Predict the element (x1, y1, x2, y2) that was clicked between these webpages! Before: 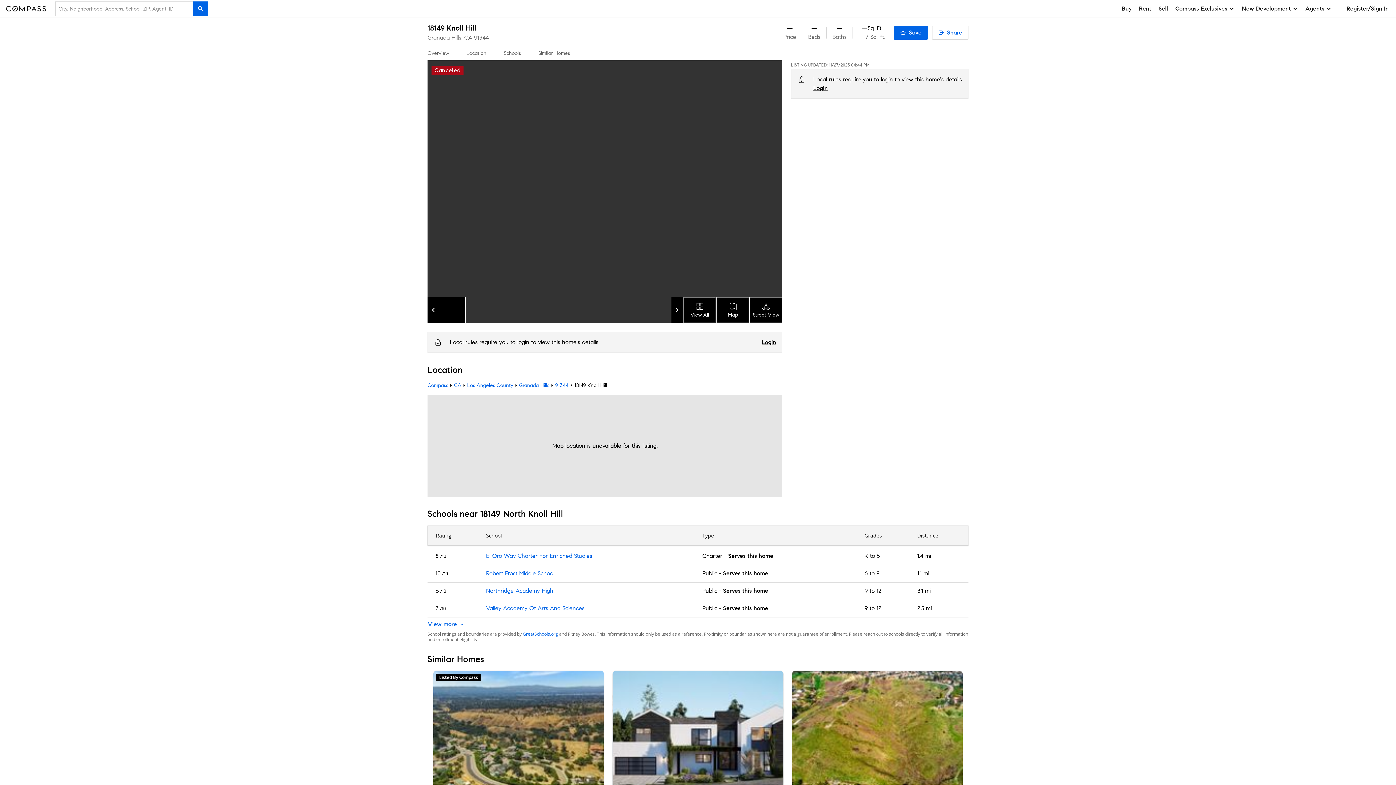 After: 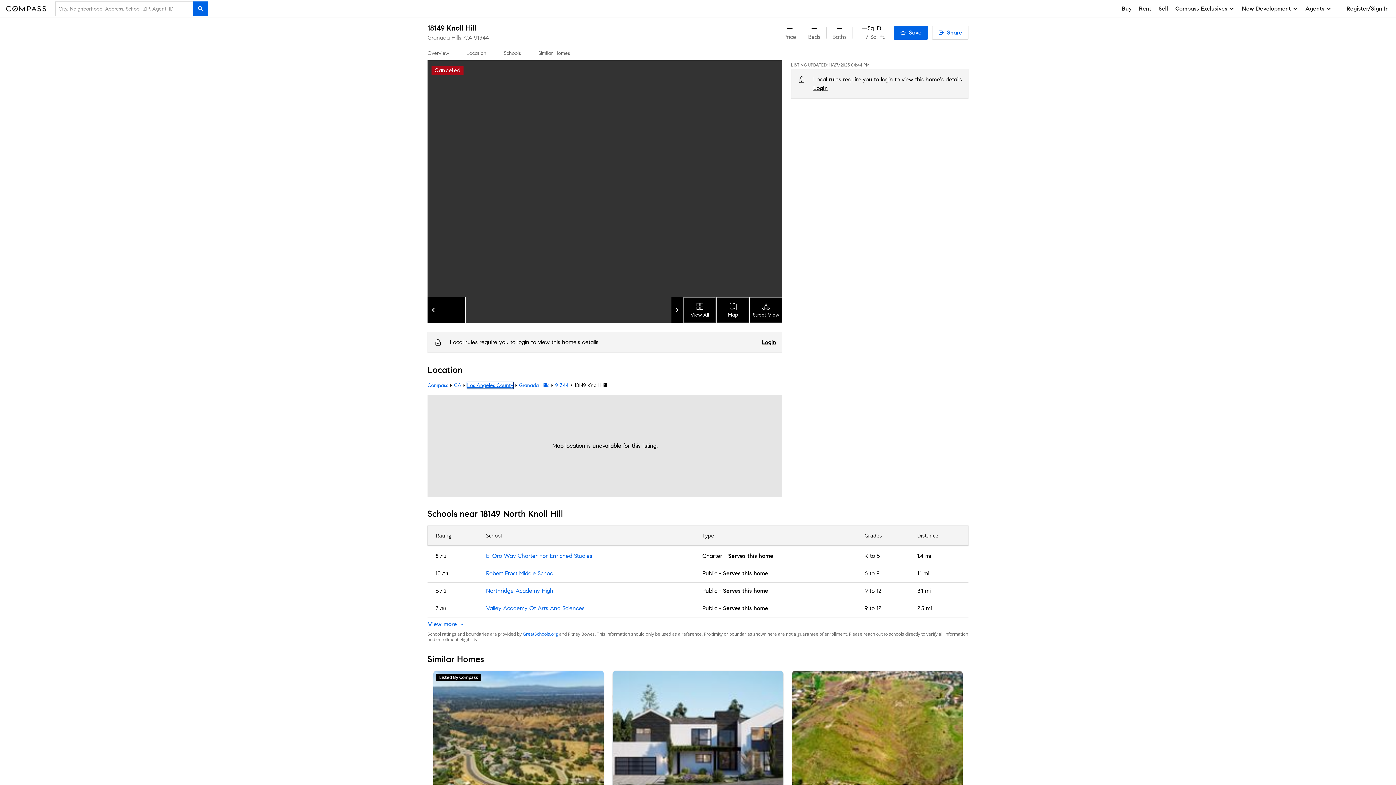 Action: bbox: (467, 382, 513, 388) label: Los Angeles County